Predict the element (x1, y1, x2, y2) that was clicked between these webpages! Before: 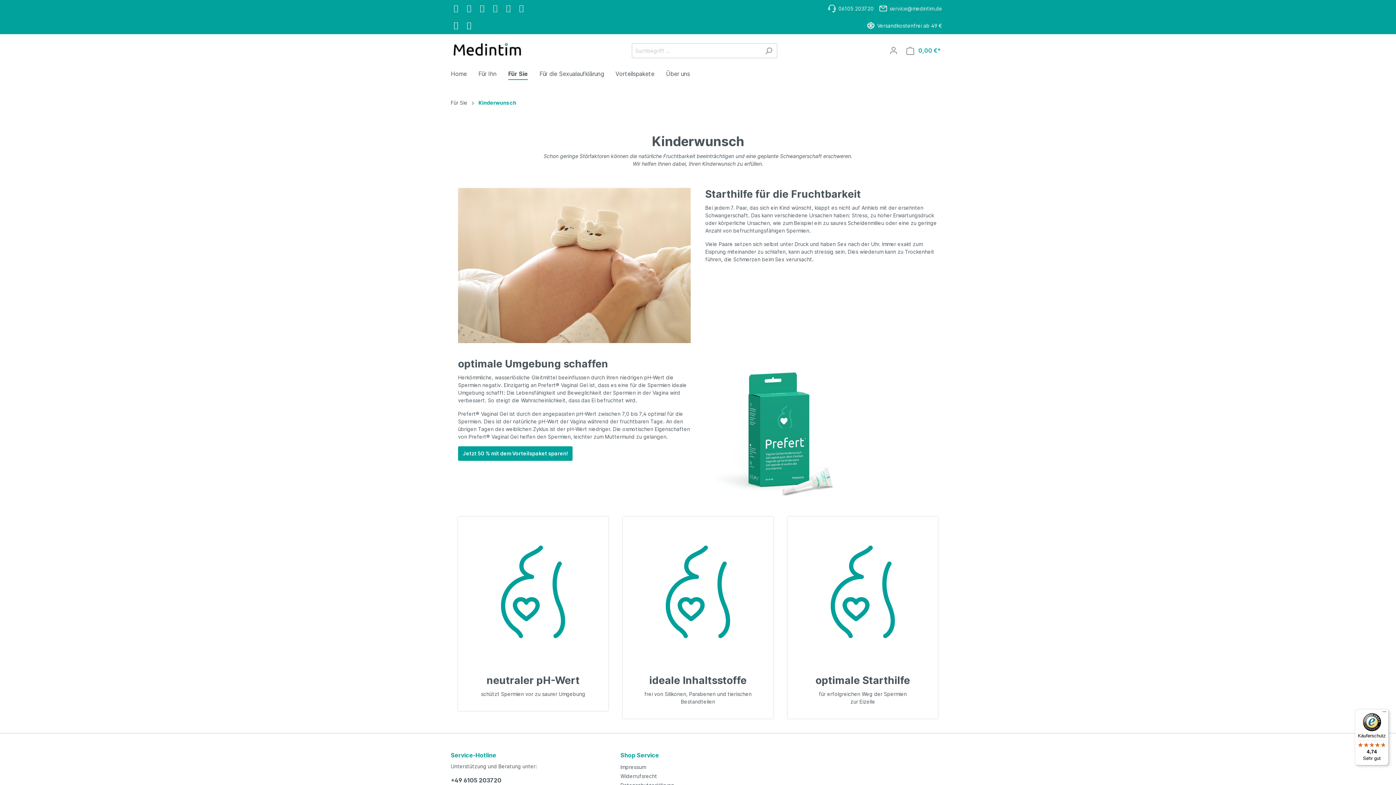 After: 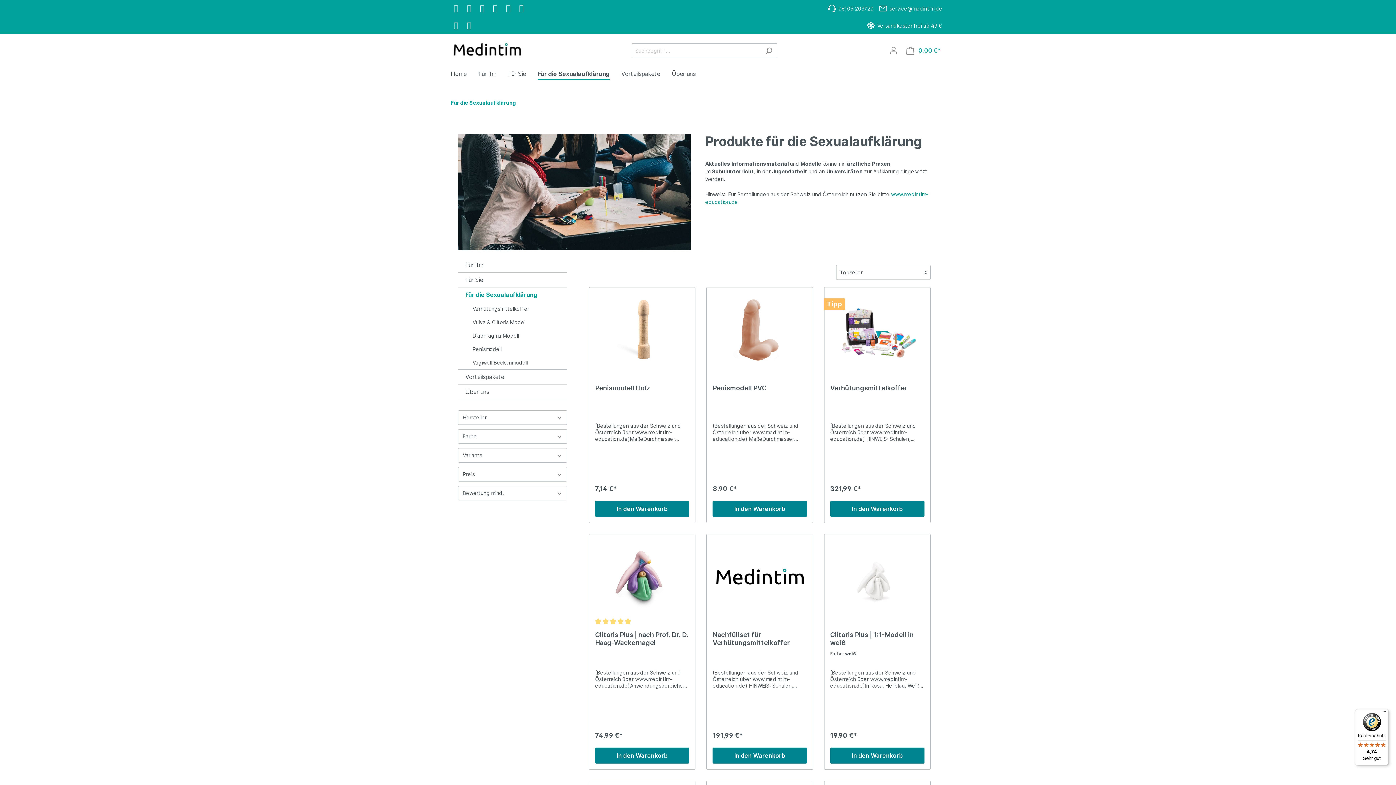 Action: bbox: (539, 66, 615, 82) label: Für die Sexualaufklärung